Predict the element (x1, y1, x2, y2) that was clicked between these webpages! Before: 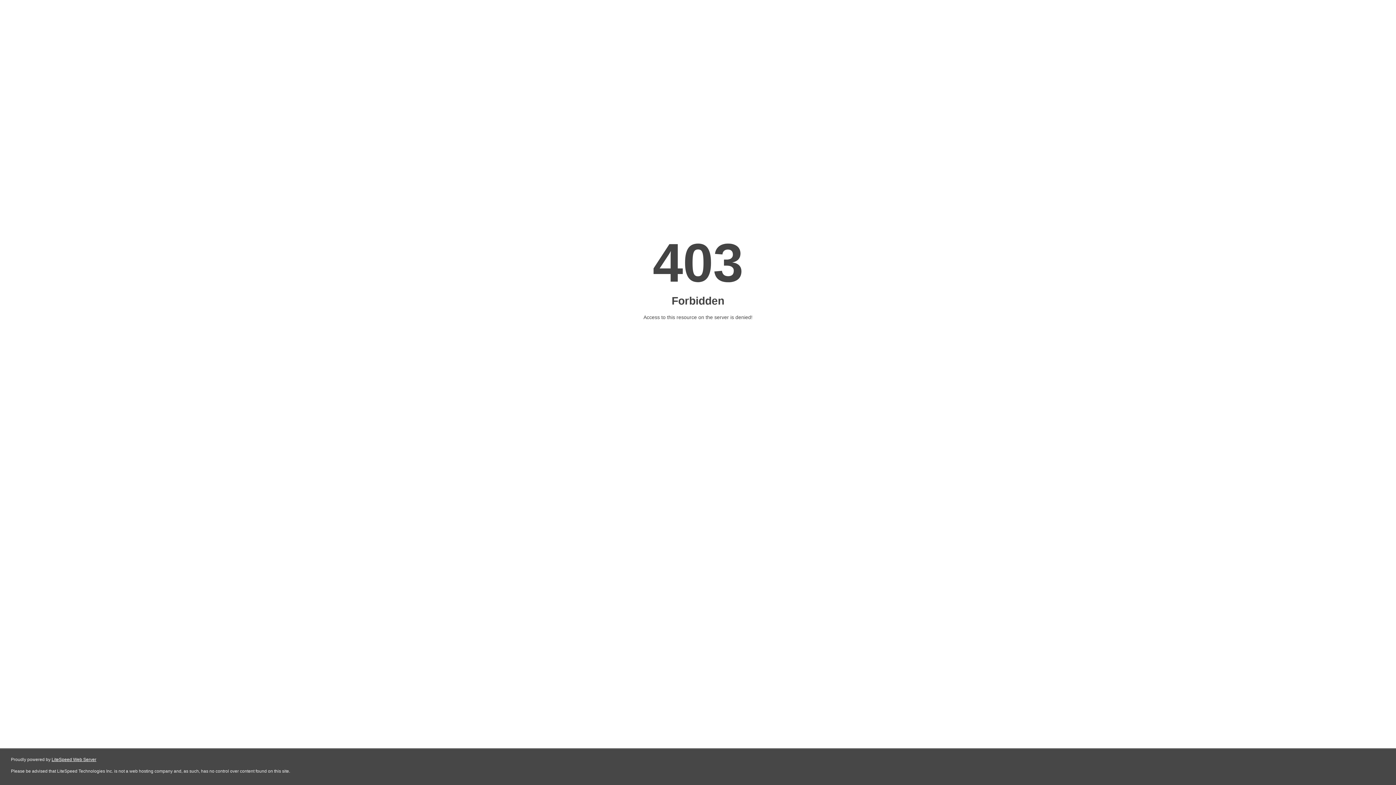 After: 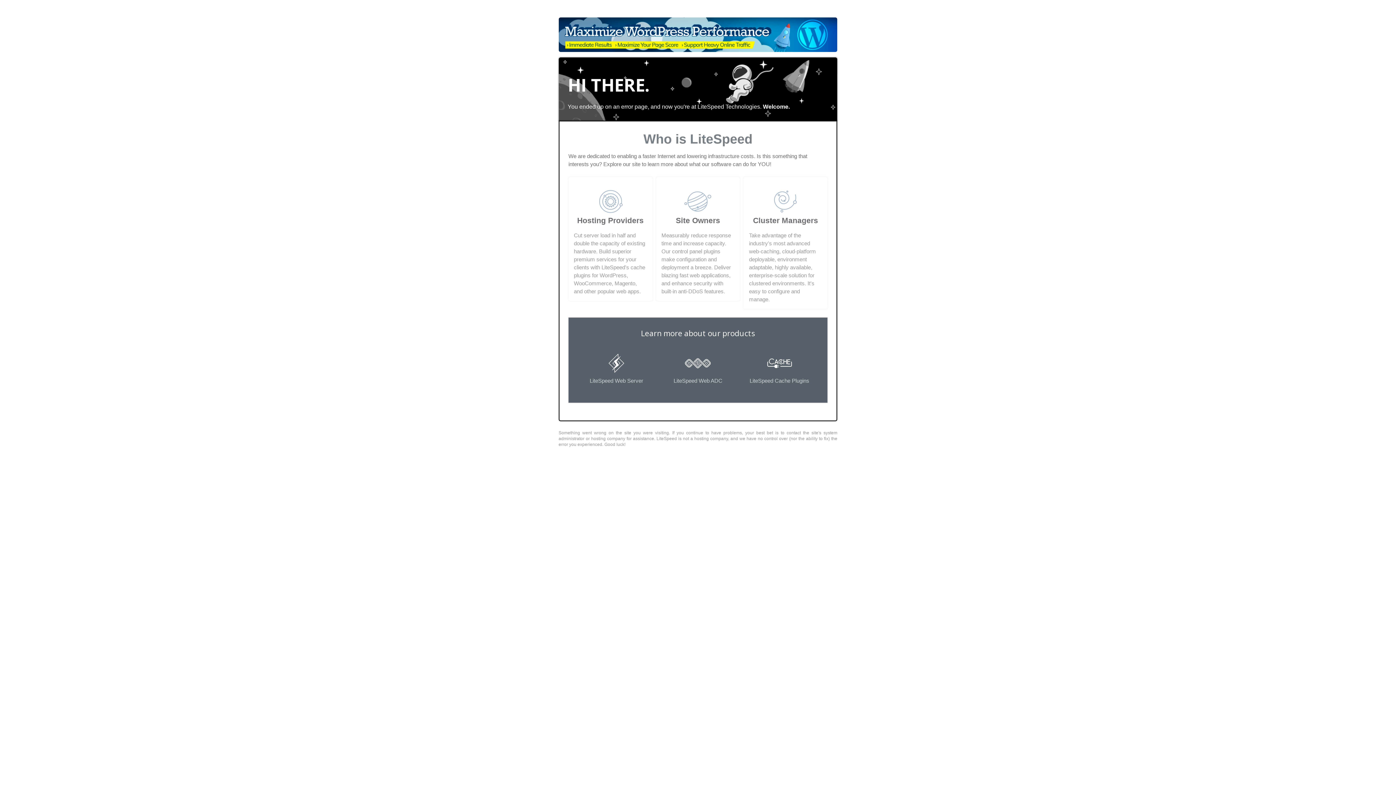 Action: bbox: (51, 757, 96, 762) label: LiteSpeed Web Server